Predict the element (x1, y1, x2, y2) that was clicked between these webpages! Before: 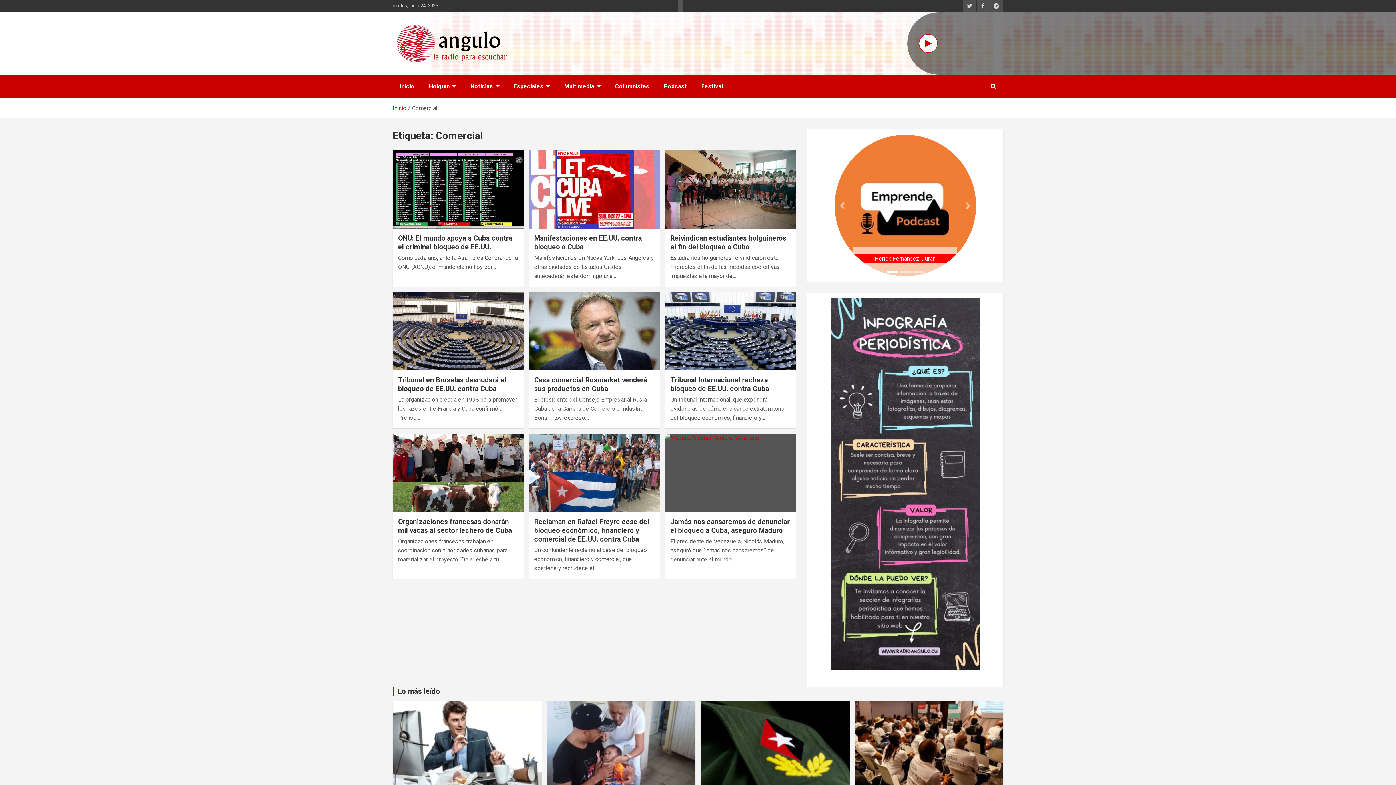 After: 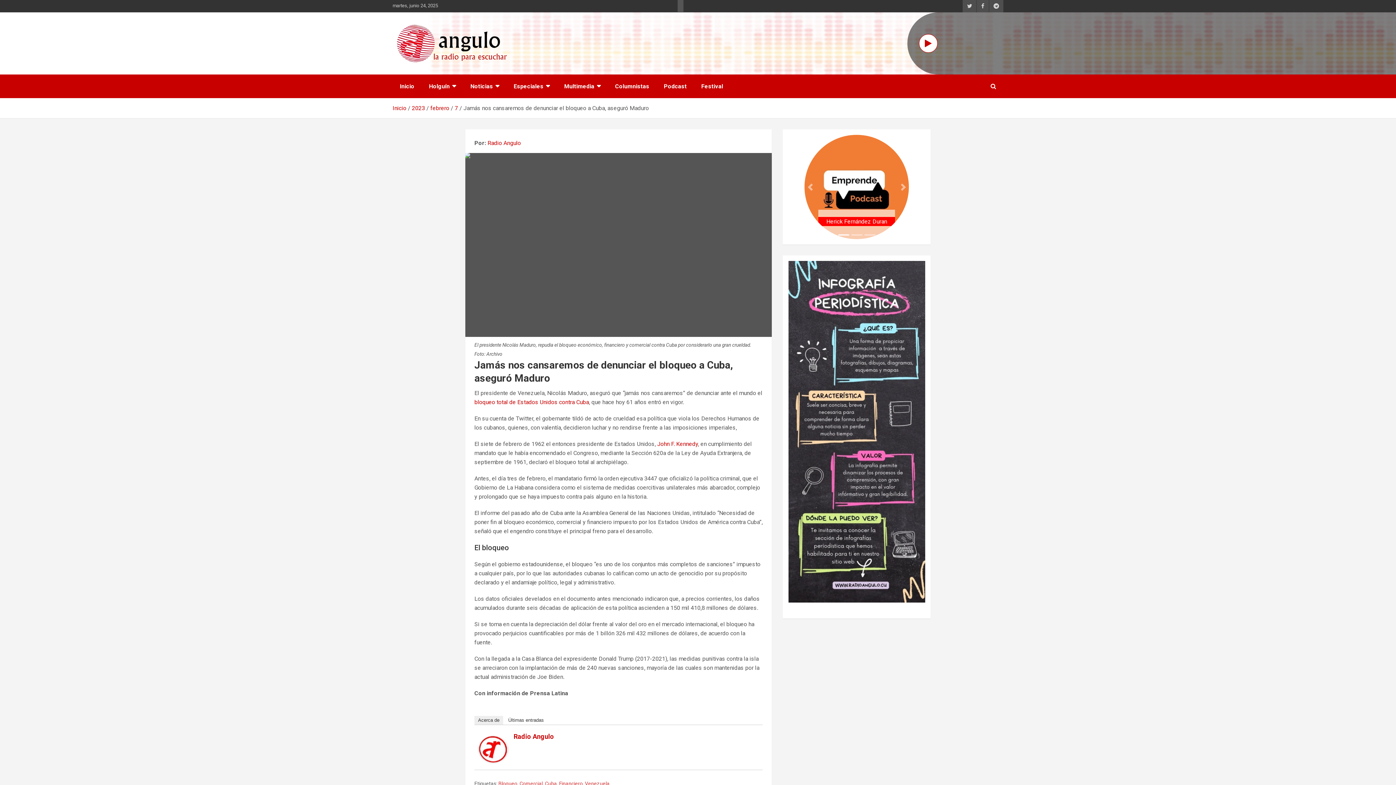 Action: bbox: (664, 433, 796, 512)